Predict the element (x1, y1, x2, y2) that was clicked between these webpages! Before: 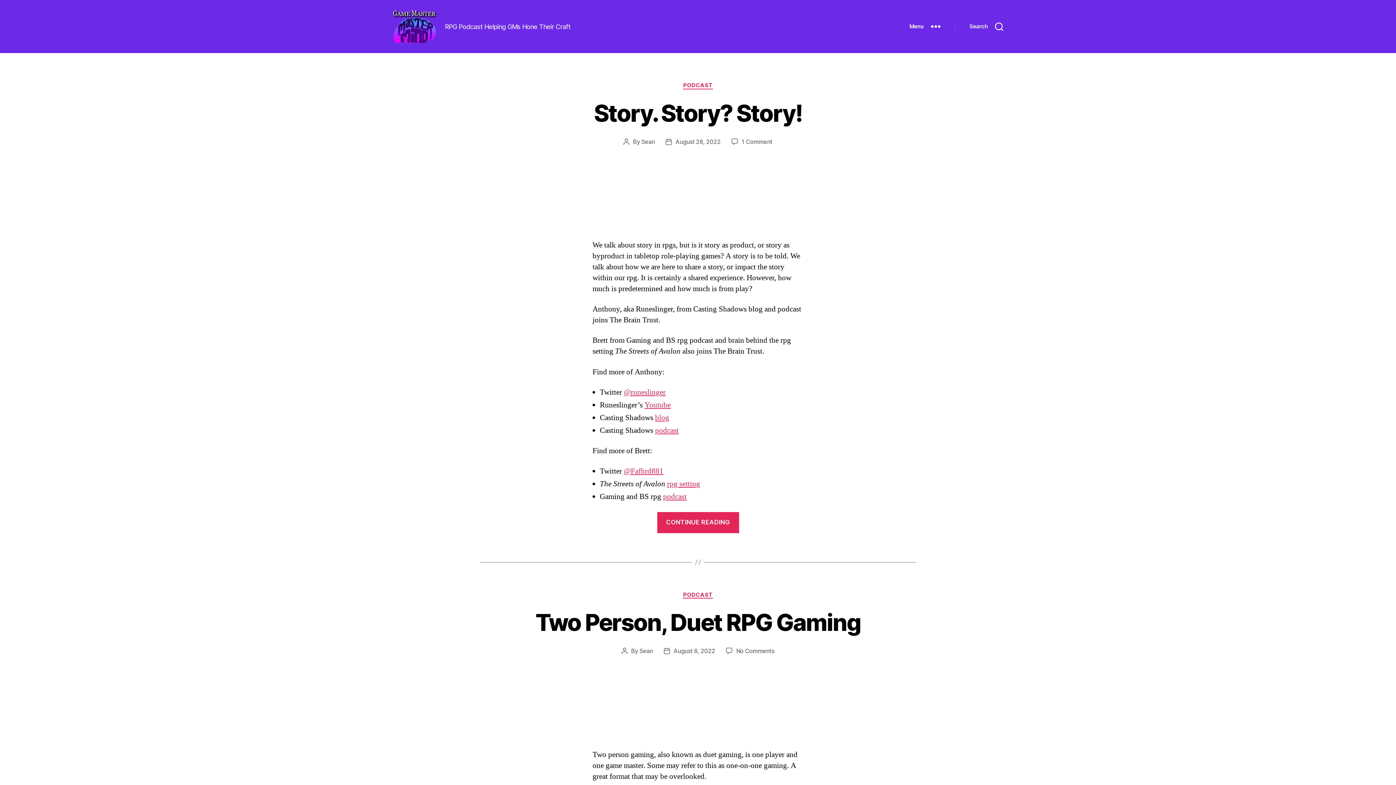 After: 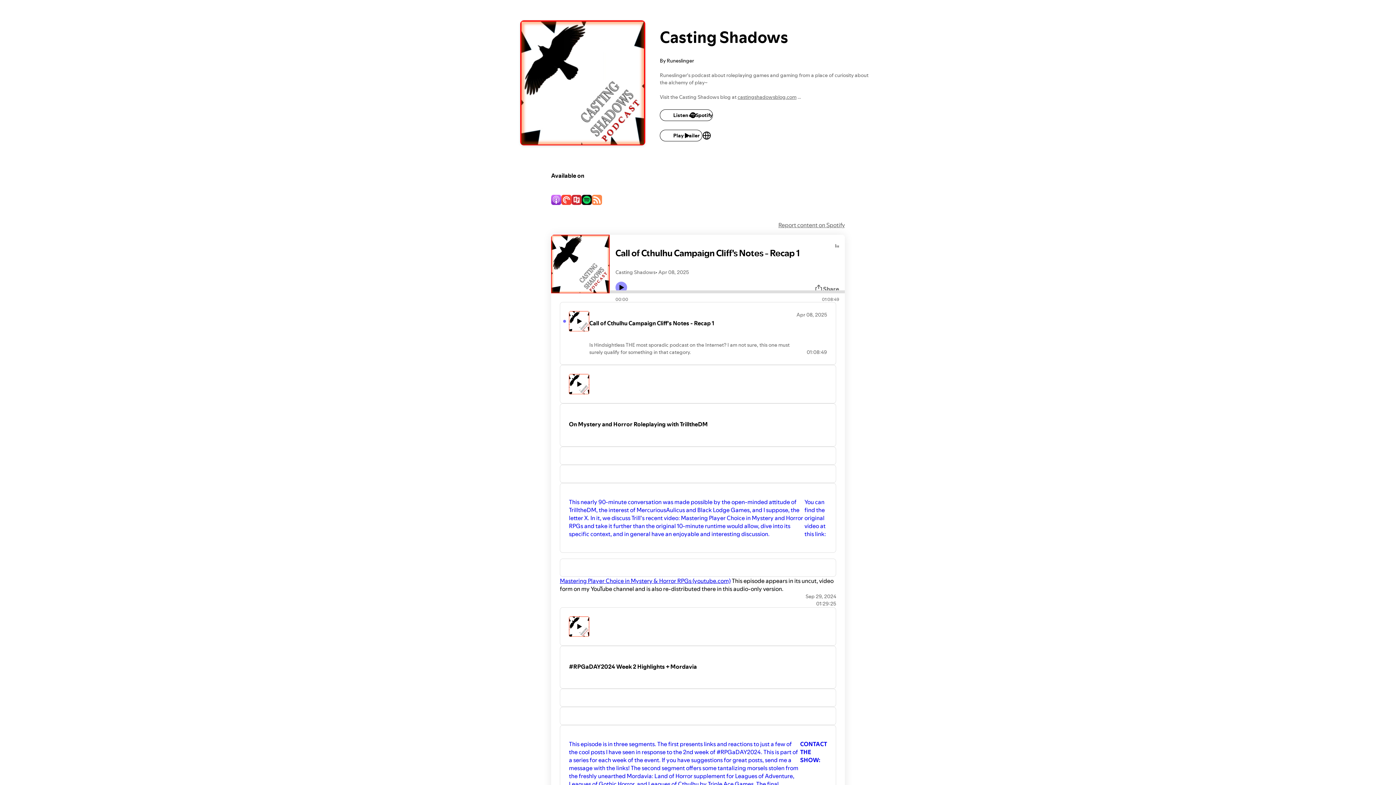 Action: label: podcast bbox: (655, 425, 678, 435)